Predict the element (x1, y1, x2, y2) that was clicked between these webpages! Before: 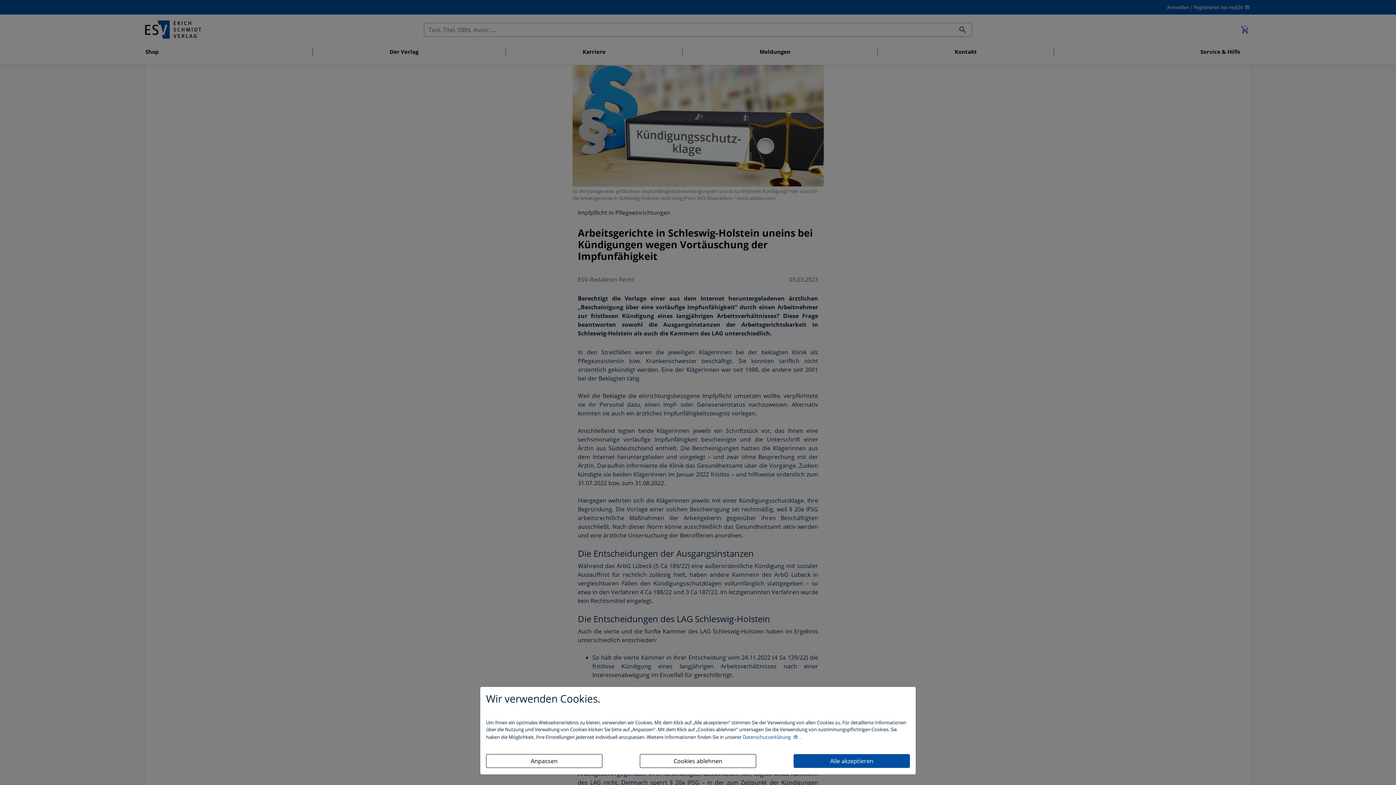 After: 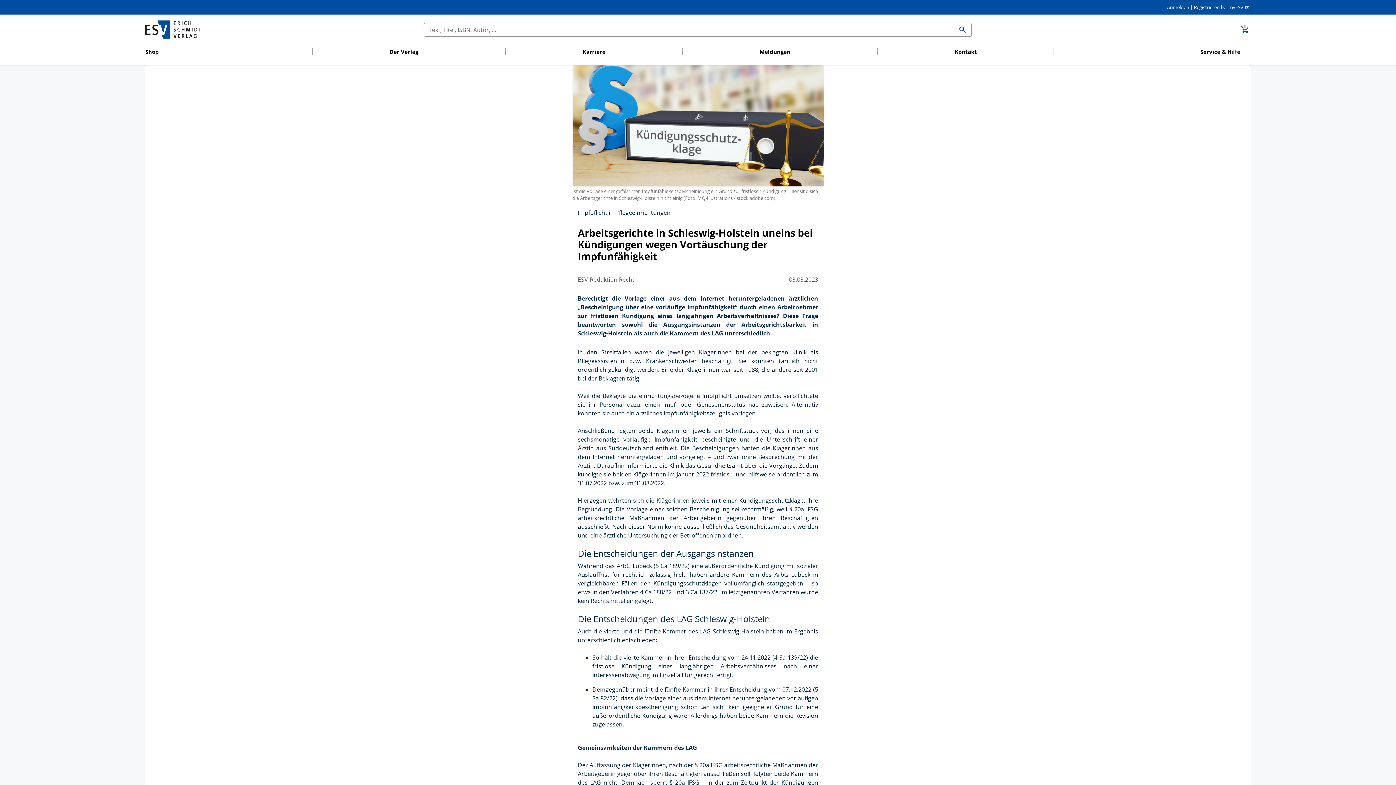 Action: bbox: (640, 754, 756, 768) label: Cookies ablehnen